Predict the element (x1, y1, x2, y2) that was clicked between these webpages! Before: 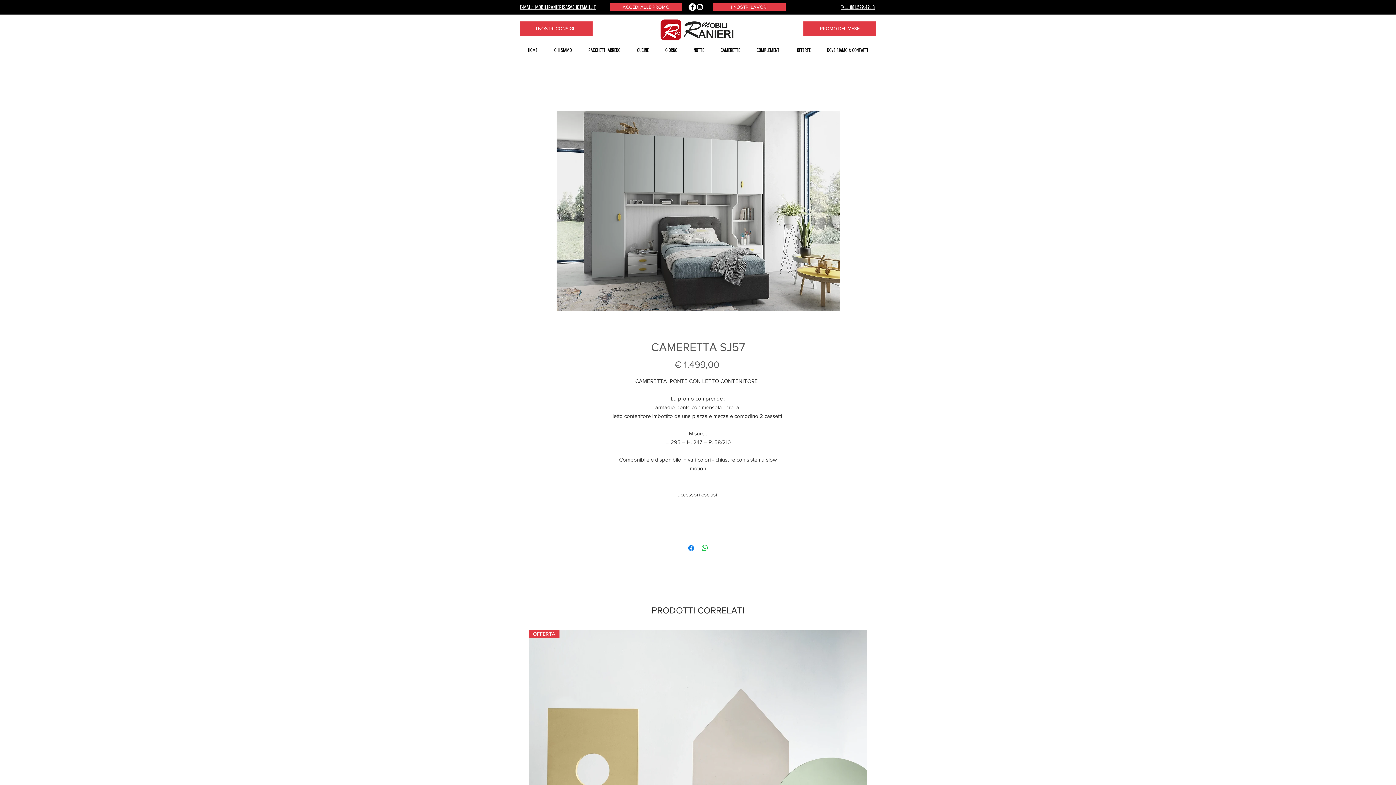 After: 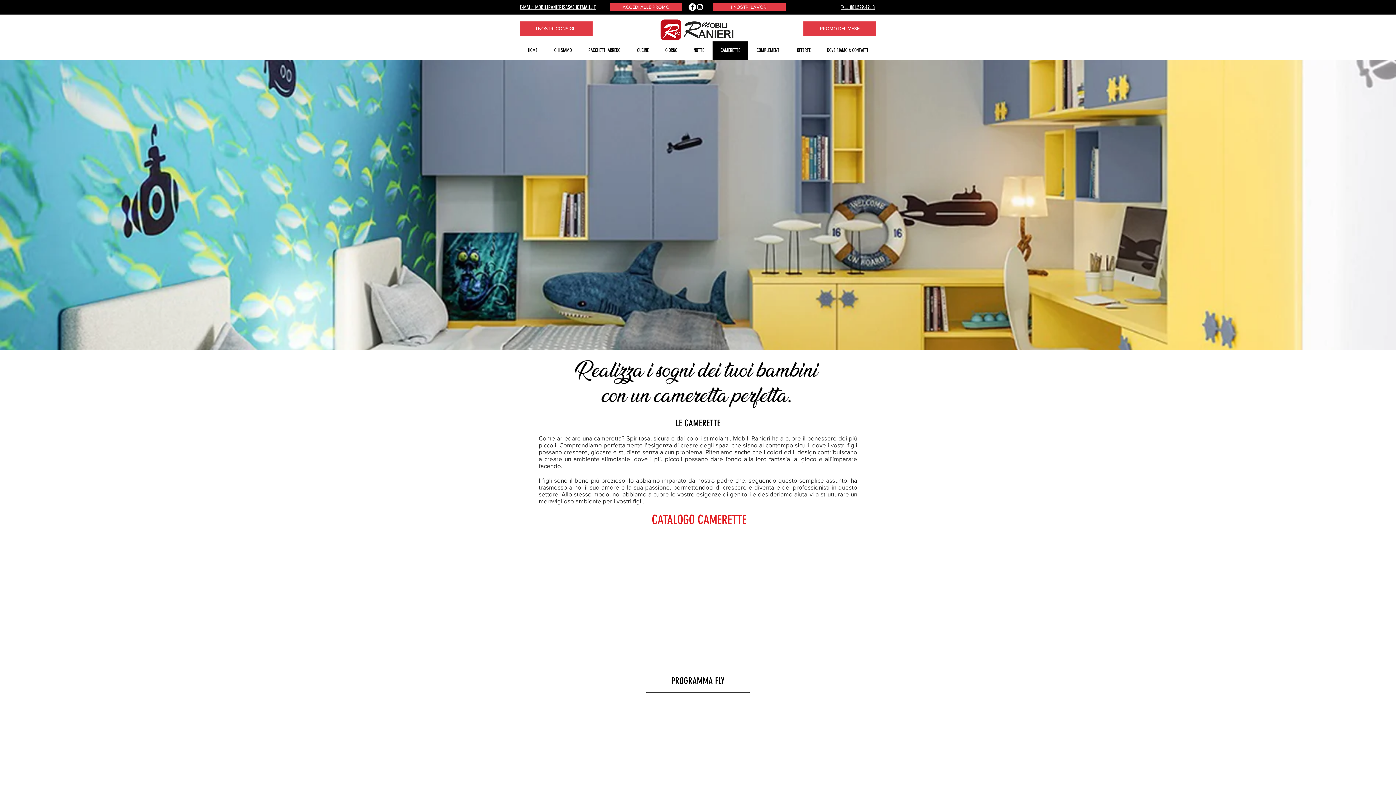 Action: label: CAMERETTE bbox: (712, 41, 748, 59)